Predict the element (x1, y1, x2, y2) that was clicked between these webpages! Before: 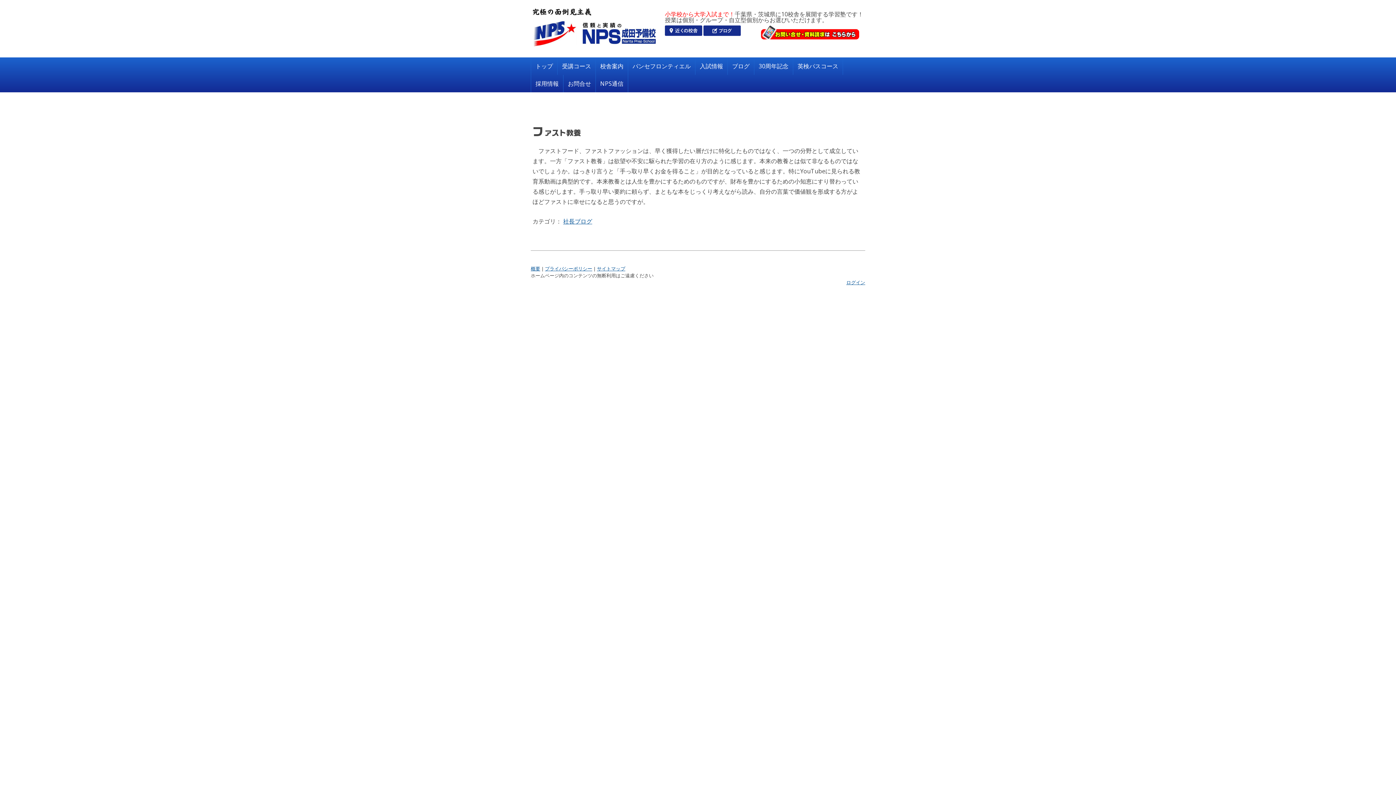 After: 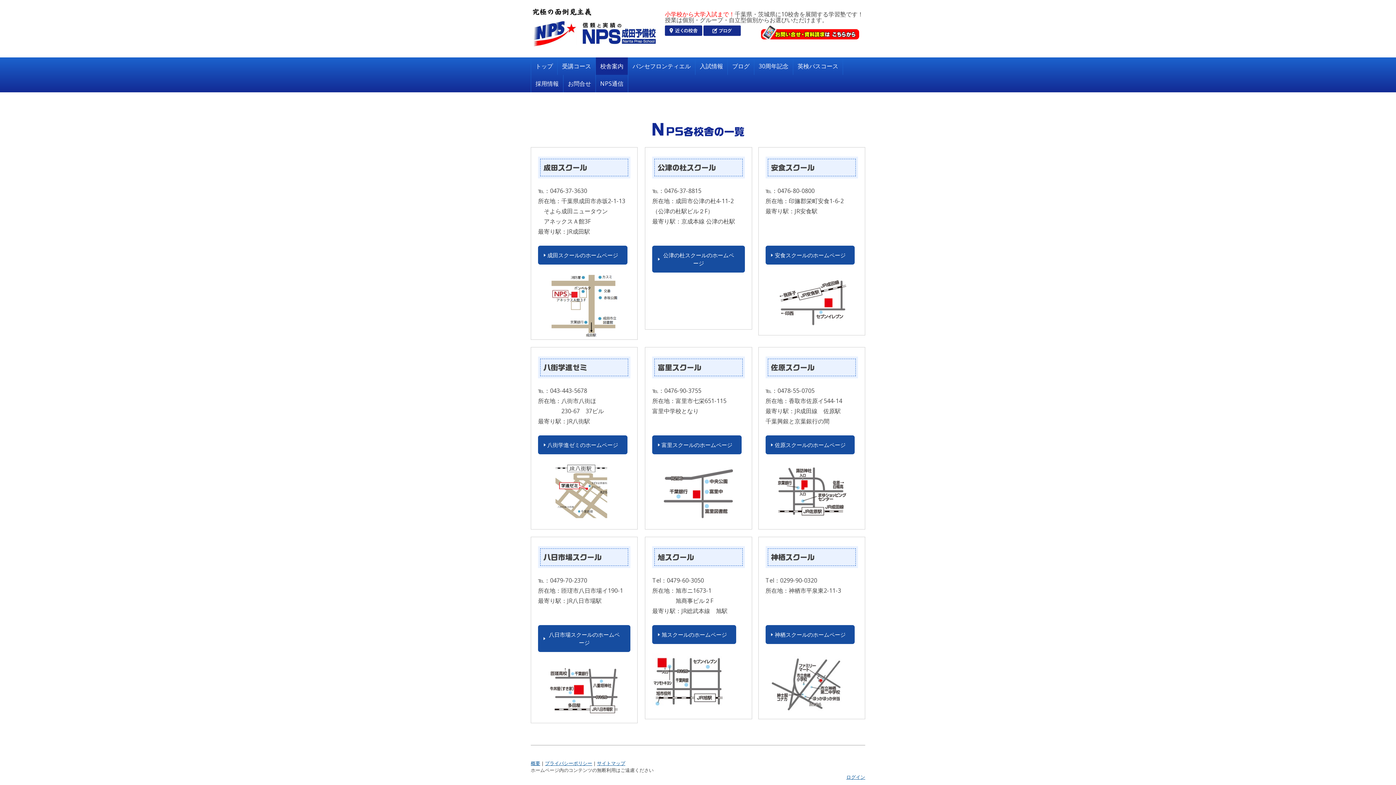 Action: bbox: (665, 25, 702, 36)